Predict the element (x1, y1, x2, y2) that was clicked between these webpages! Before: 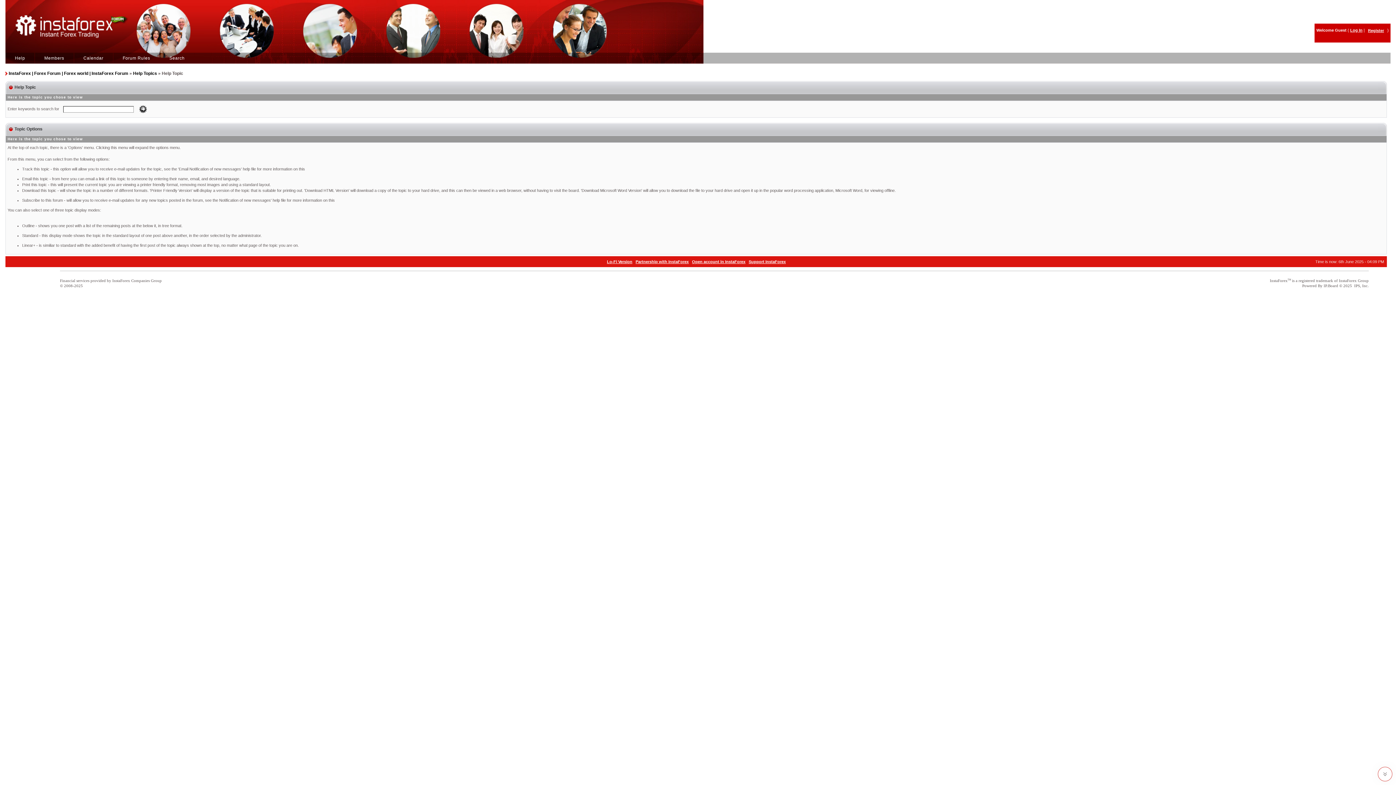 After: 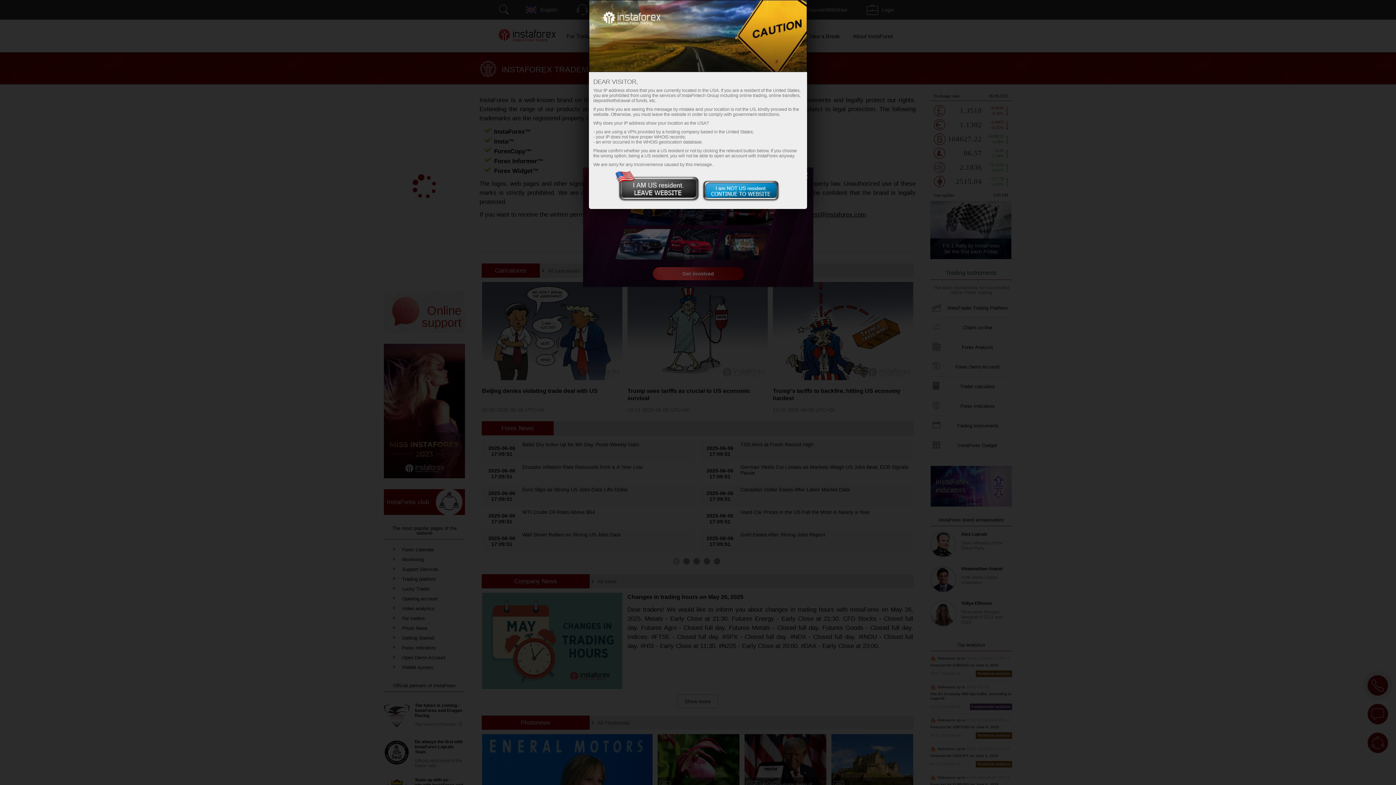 Action: bbox: (1270, 278, 1288, 282) label: InstaForex